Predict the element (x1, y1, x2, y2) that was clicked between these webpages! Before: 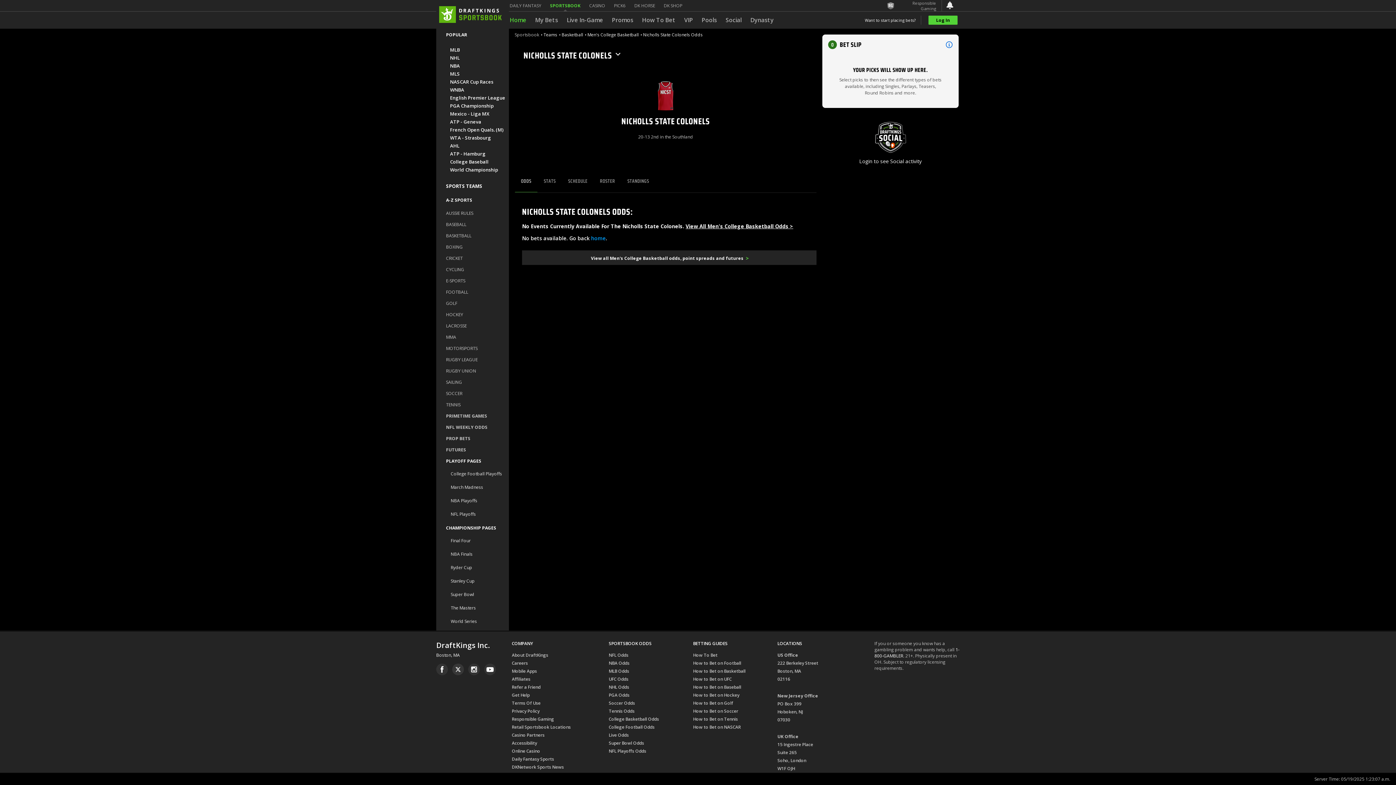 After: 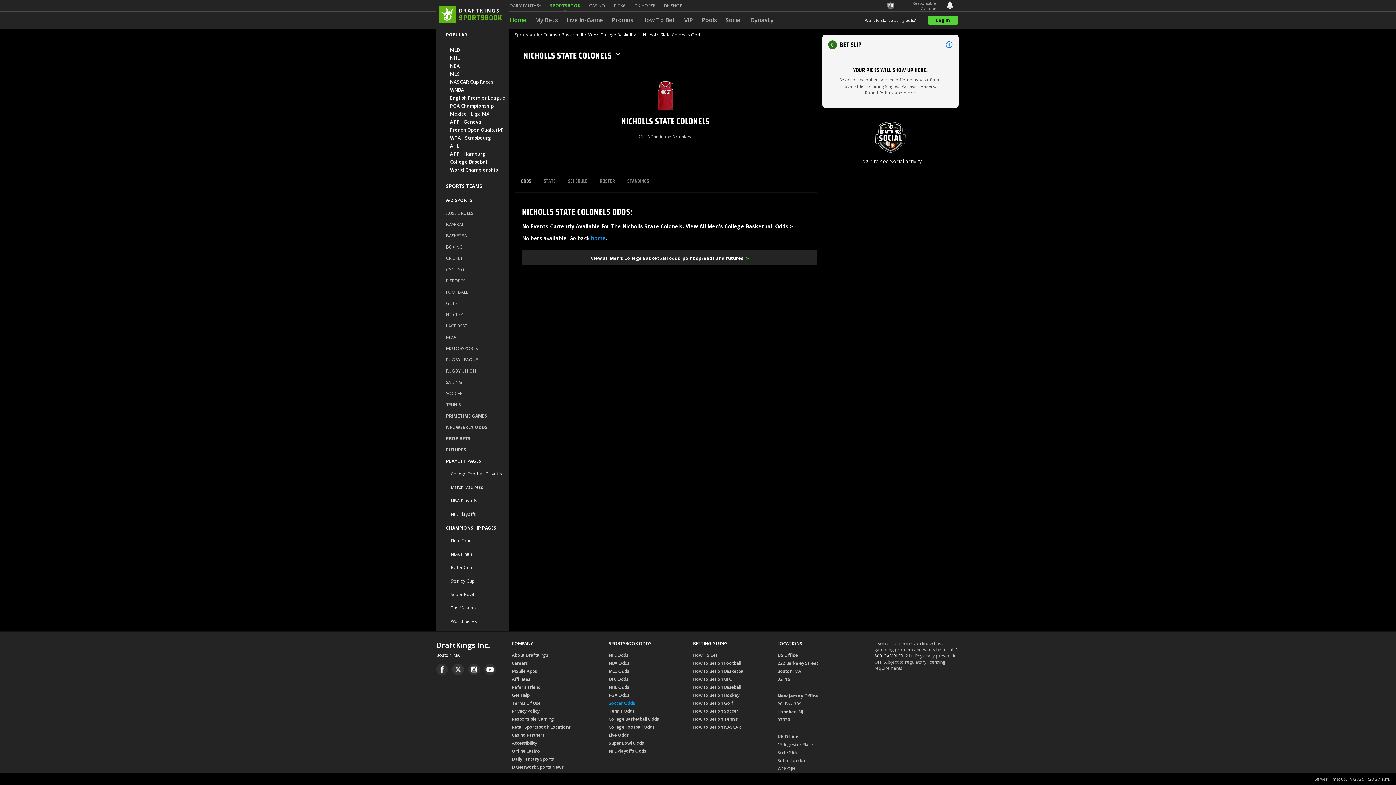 Action: label: Soccer Odds bbox: (608, 700, 635, 708)